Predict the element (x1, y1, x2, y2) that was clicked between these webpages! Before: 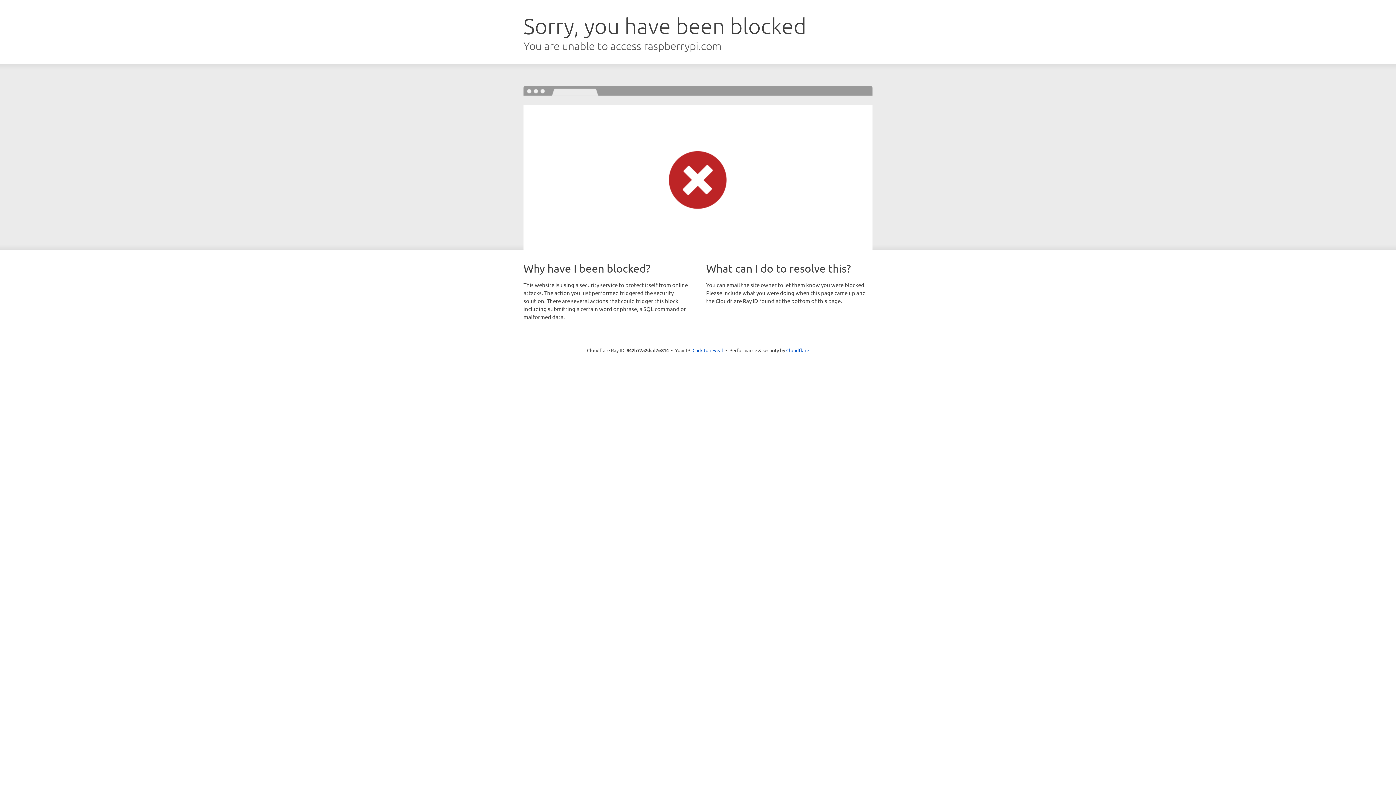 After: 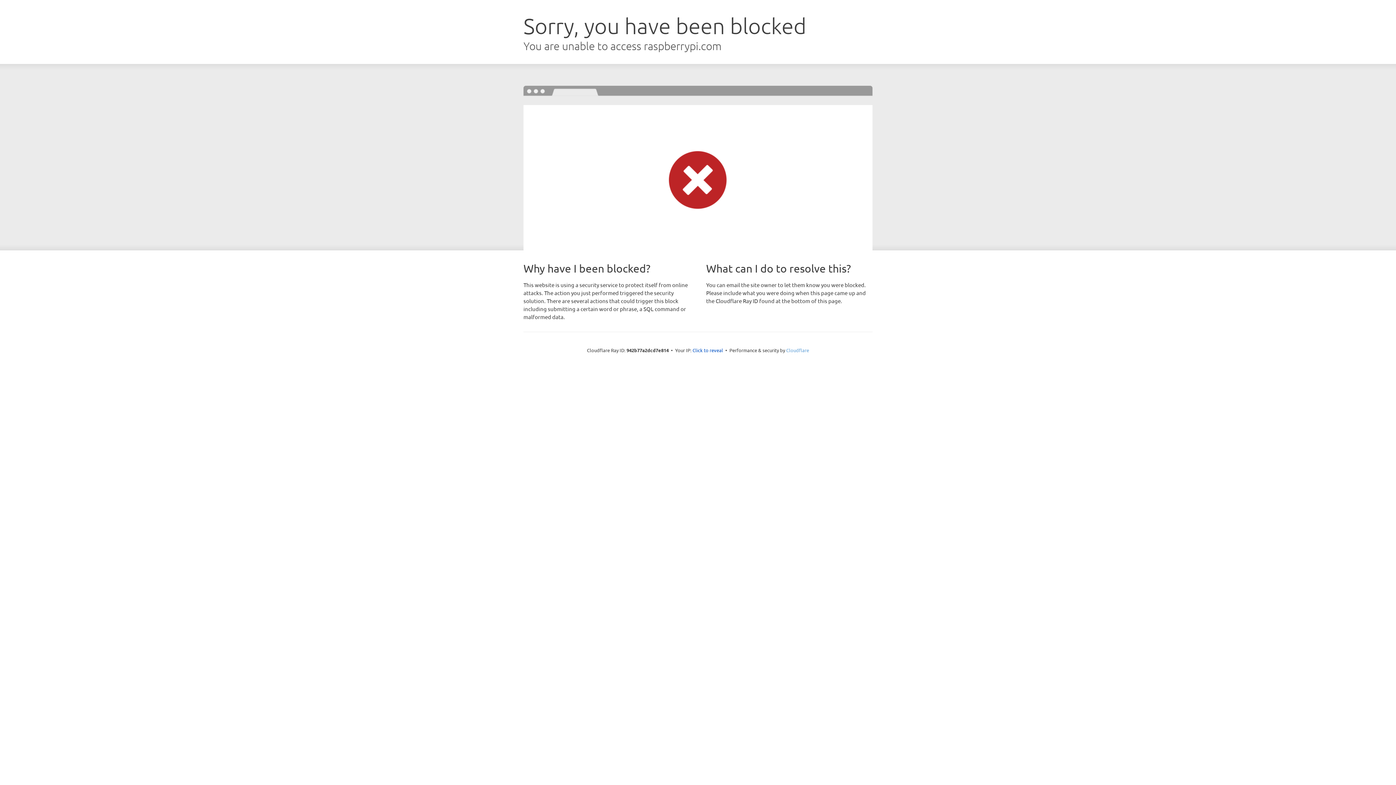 Action: label: Cloudflare bbox: (786, 347, 809, 353)